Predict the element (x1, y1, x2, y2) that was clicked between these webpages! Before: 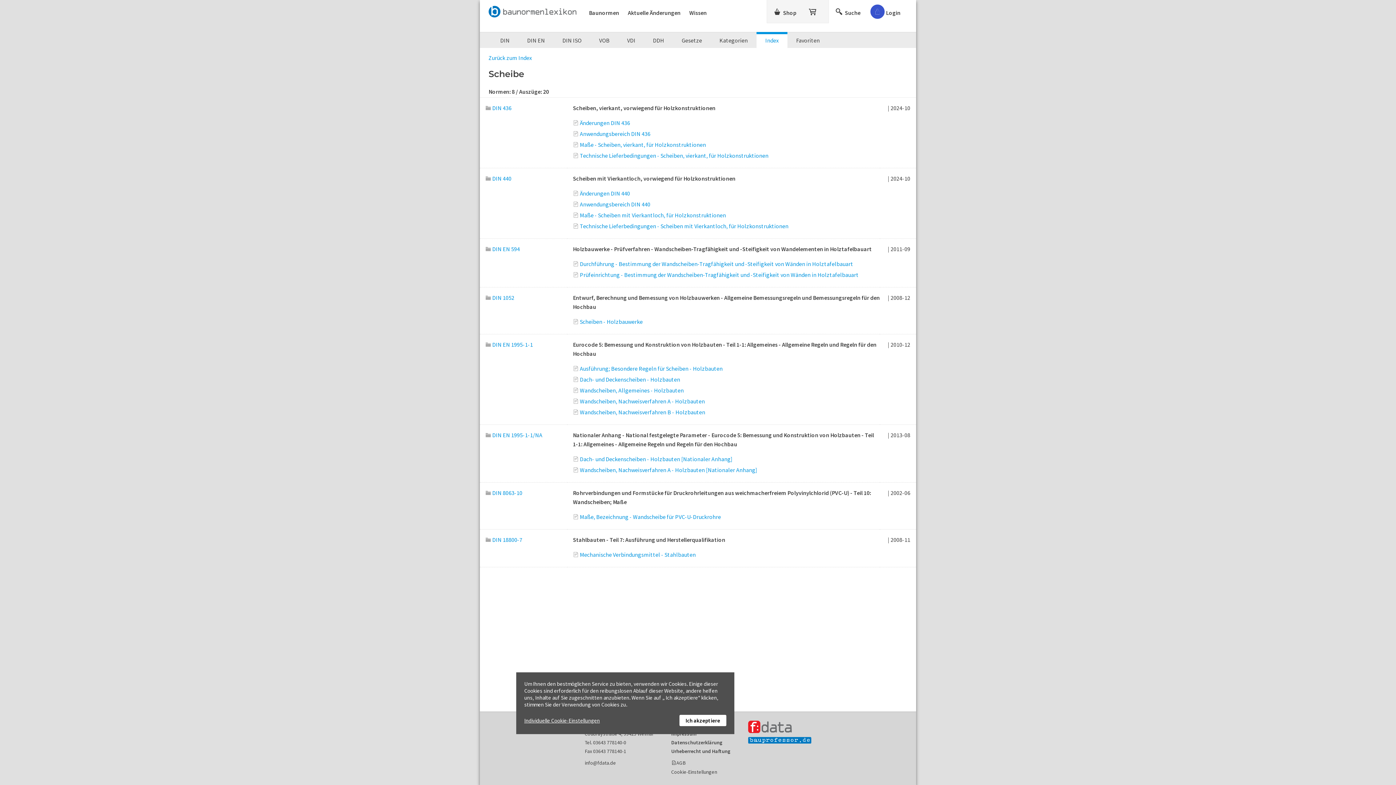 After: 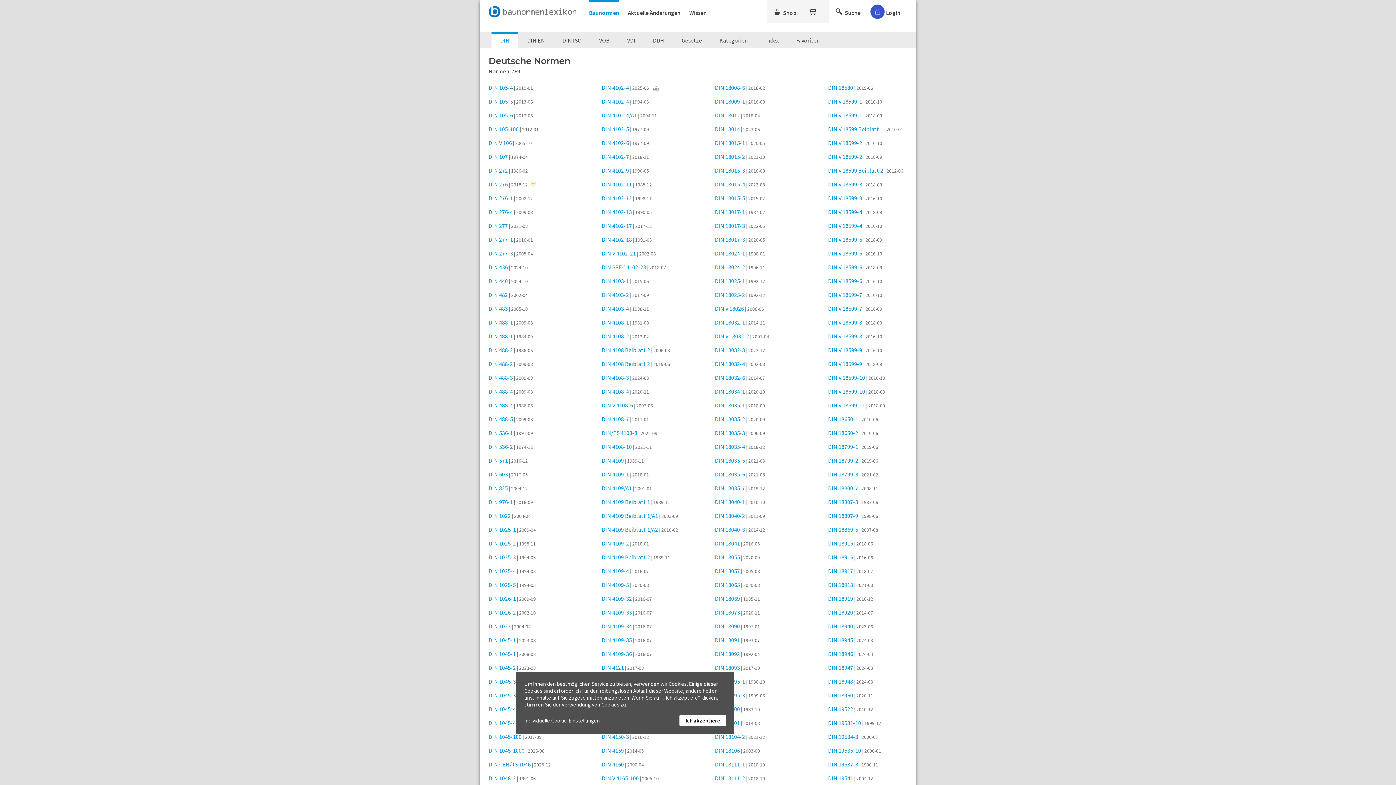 Action: bbox: (491, 32, 518, 48) label: DIN